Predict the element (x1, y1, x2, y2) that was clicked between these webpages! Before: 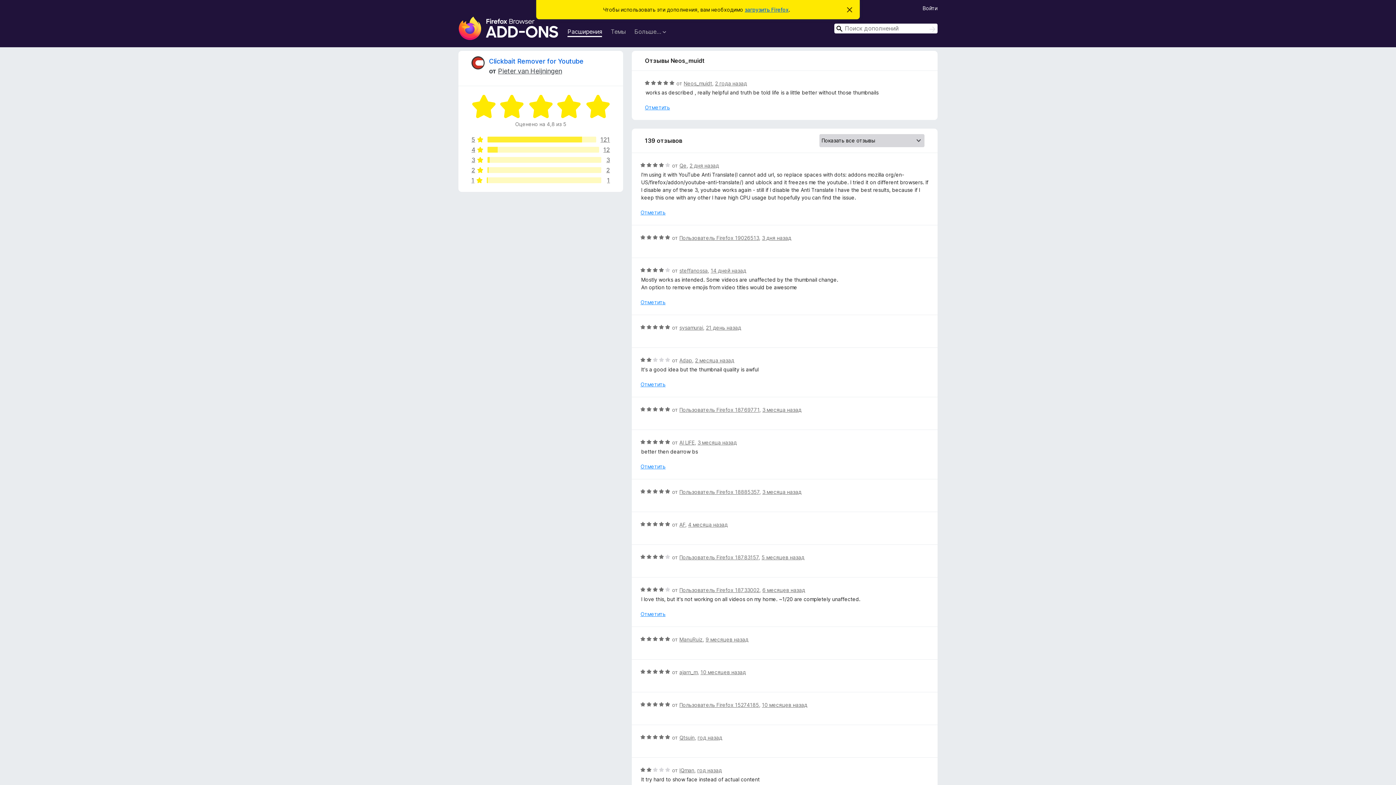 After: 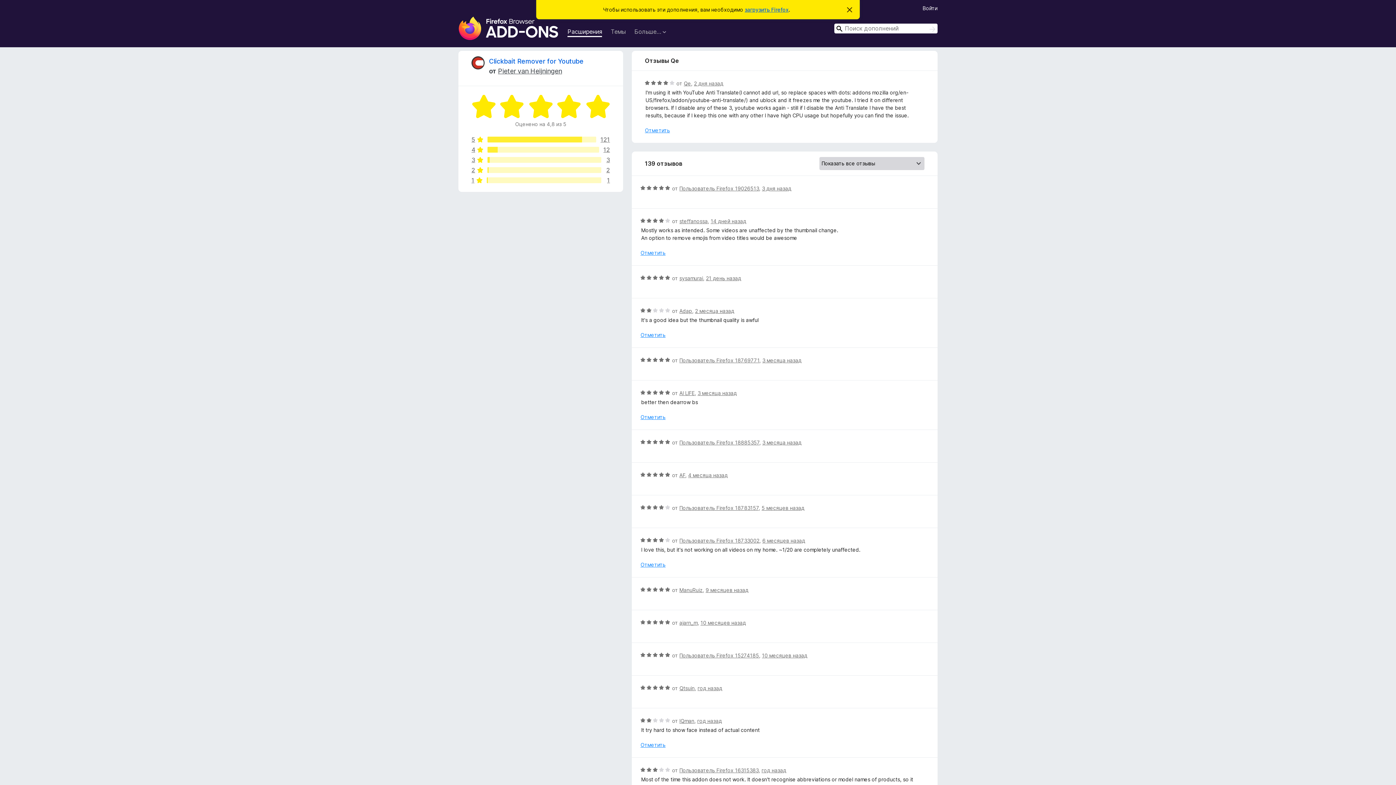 Action: label: 2 дня назад bbox: (689, 162, 719, 168)